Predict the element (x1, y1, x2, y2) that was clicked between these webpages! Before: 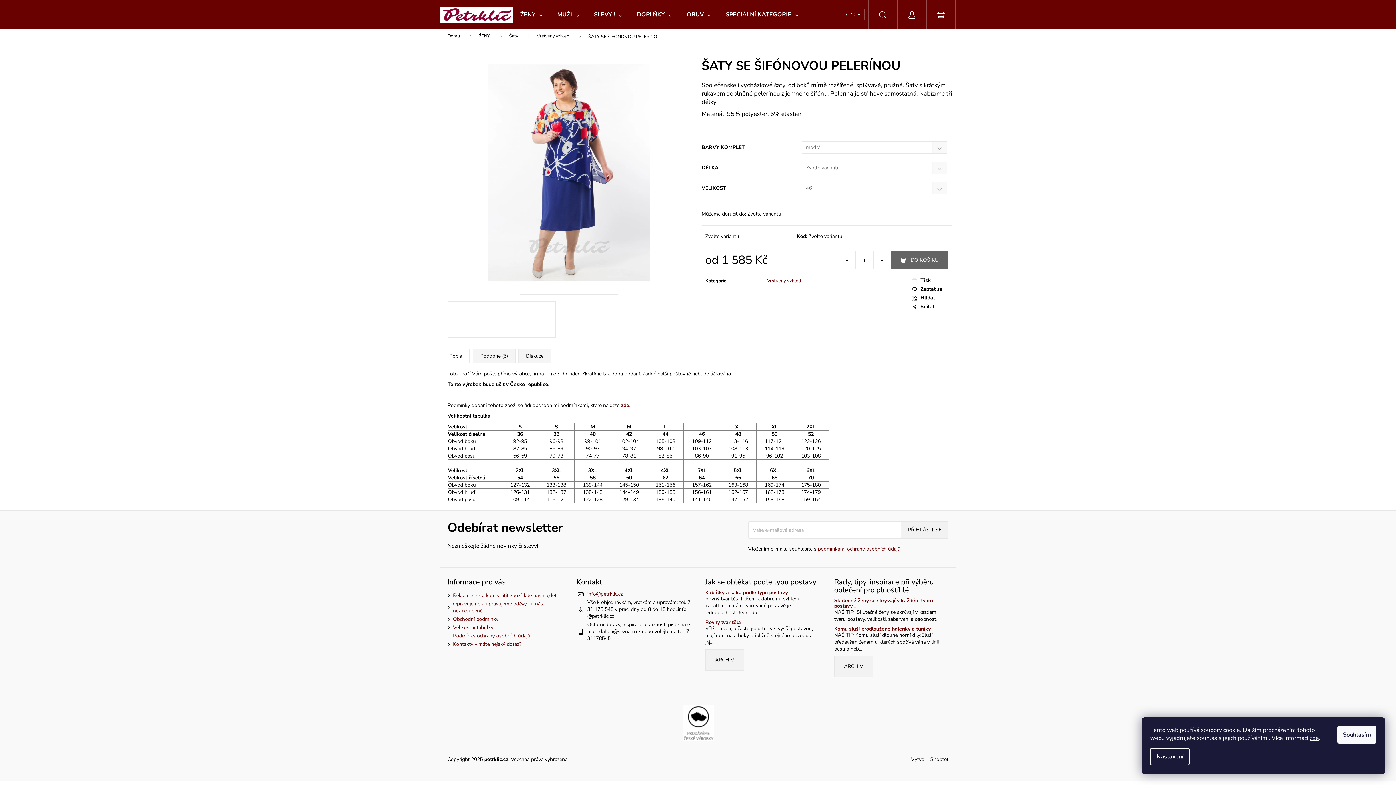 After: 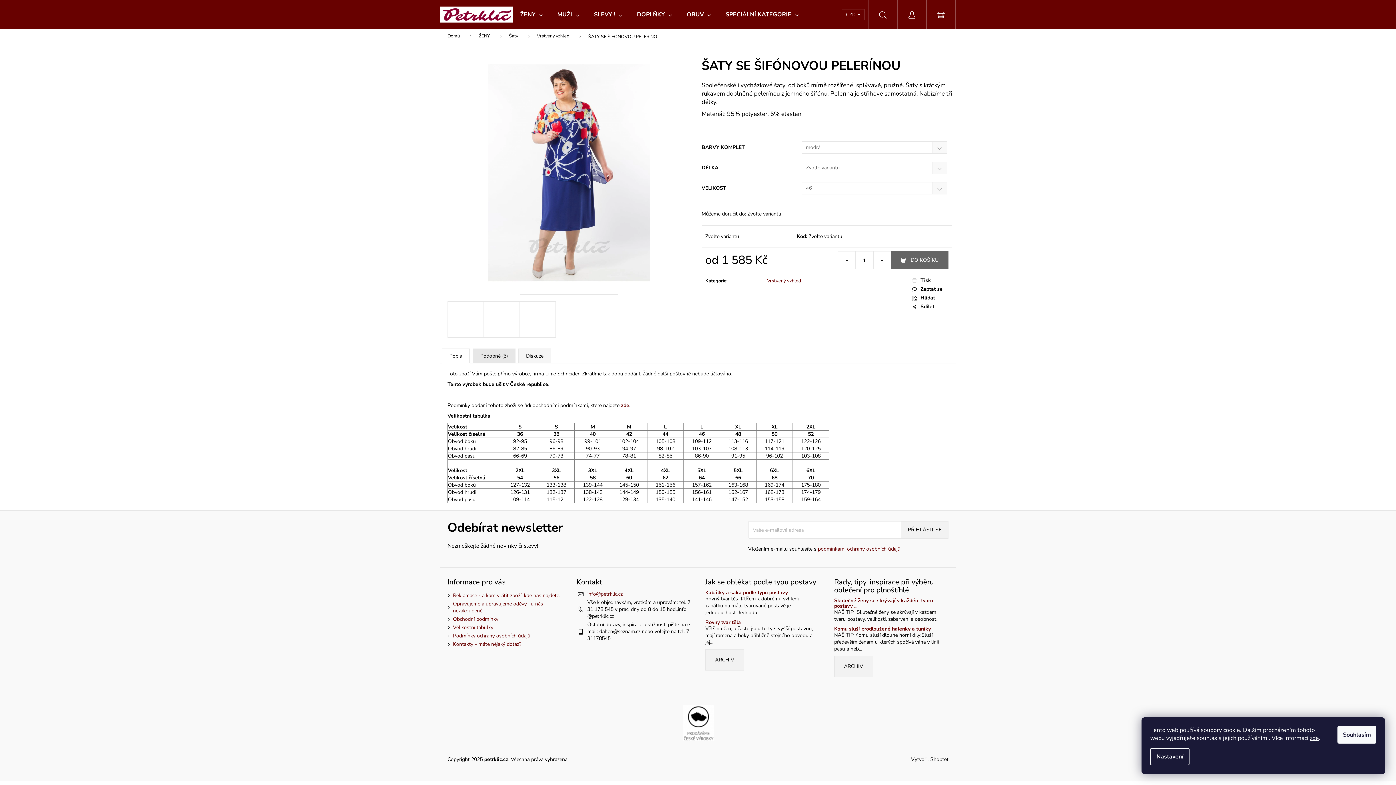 Action: bbox: (472, 348, 515, 363) label: Podobné (5)